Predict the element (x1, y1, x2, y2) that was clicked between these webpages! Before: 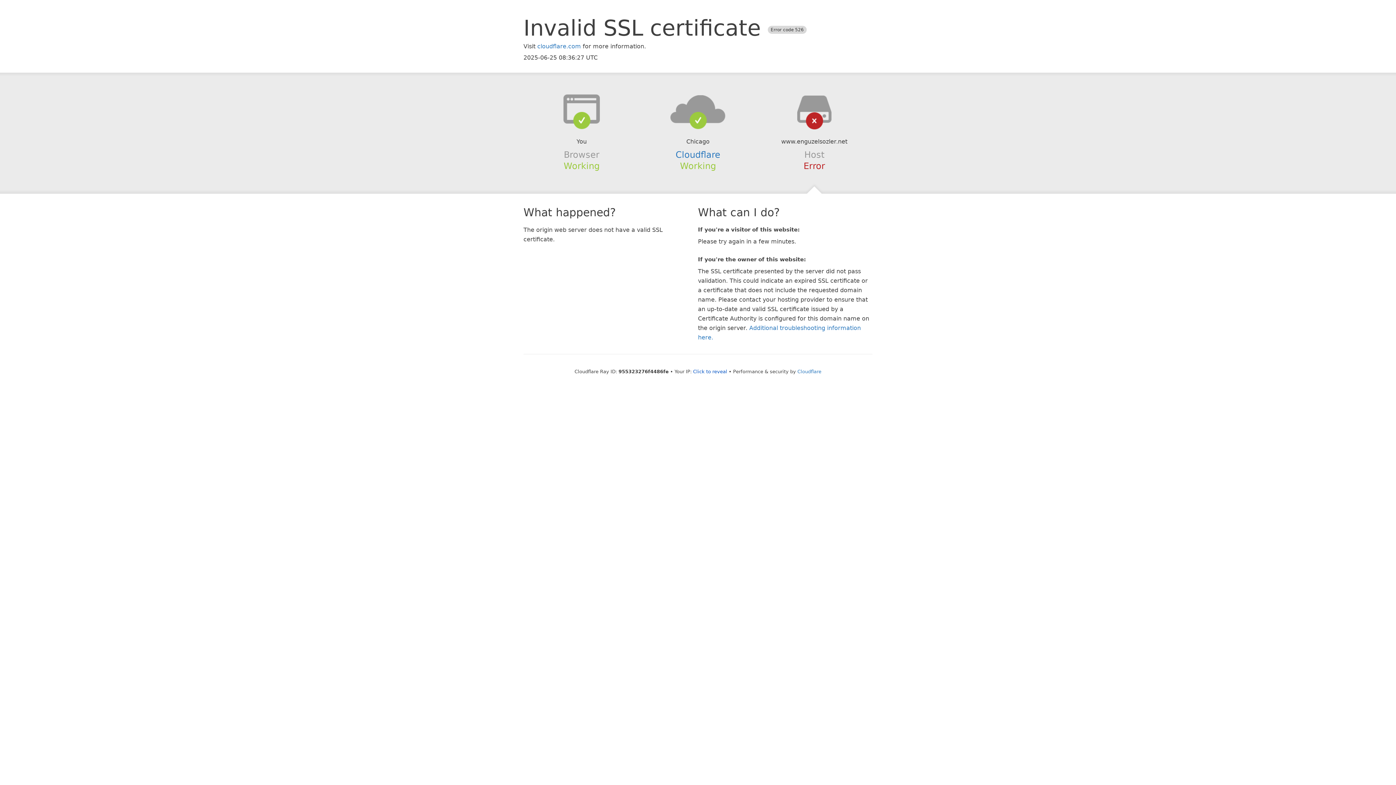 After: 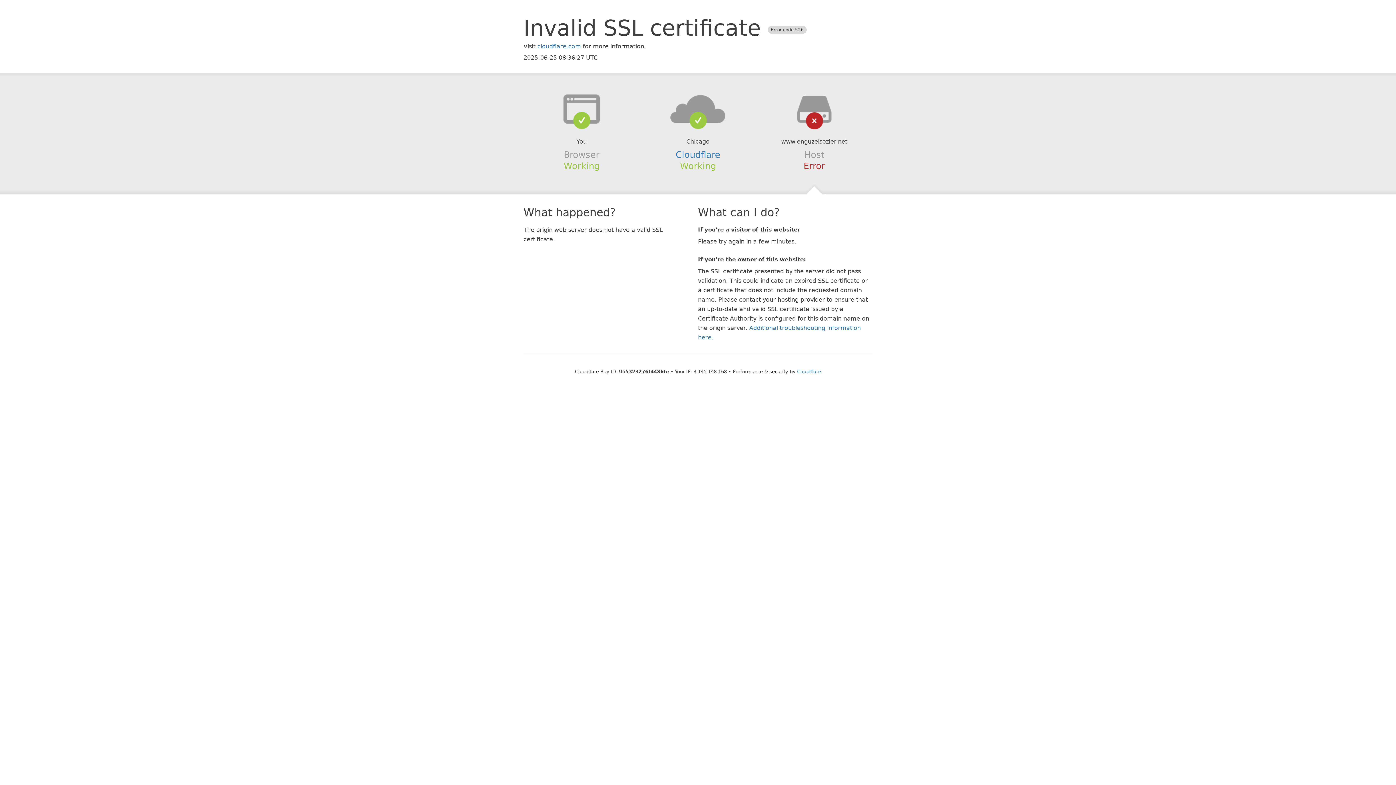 Action: label: Click to reveal bbox: (693, 368, 727, 374)